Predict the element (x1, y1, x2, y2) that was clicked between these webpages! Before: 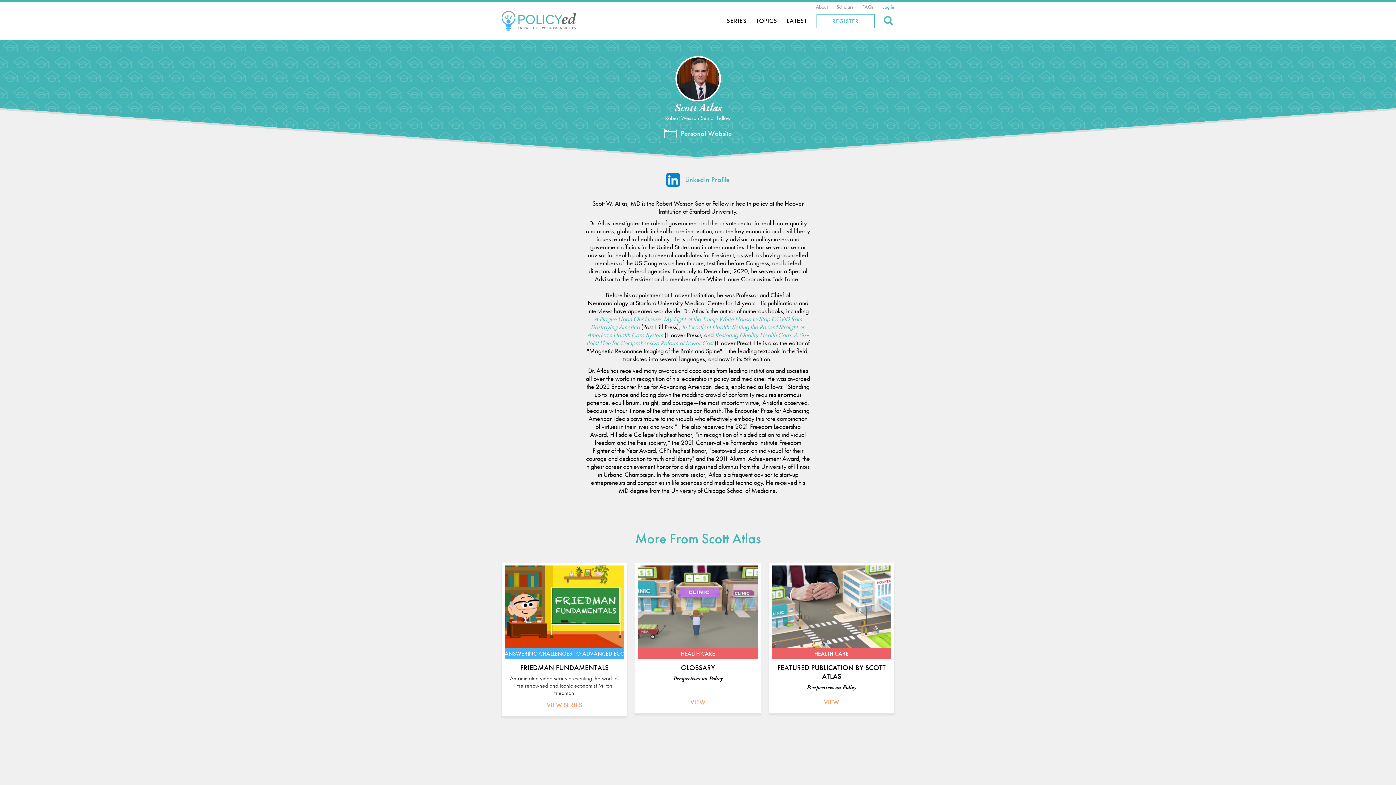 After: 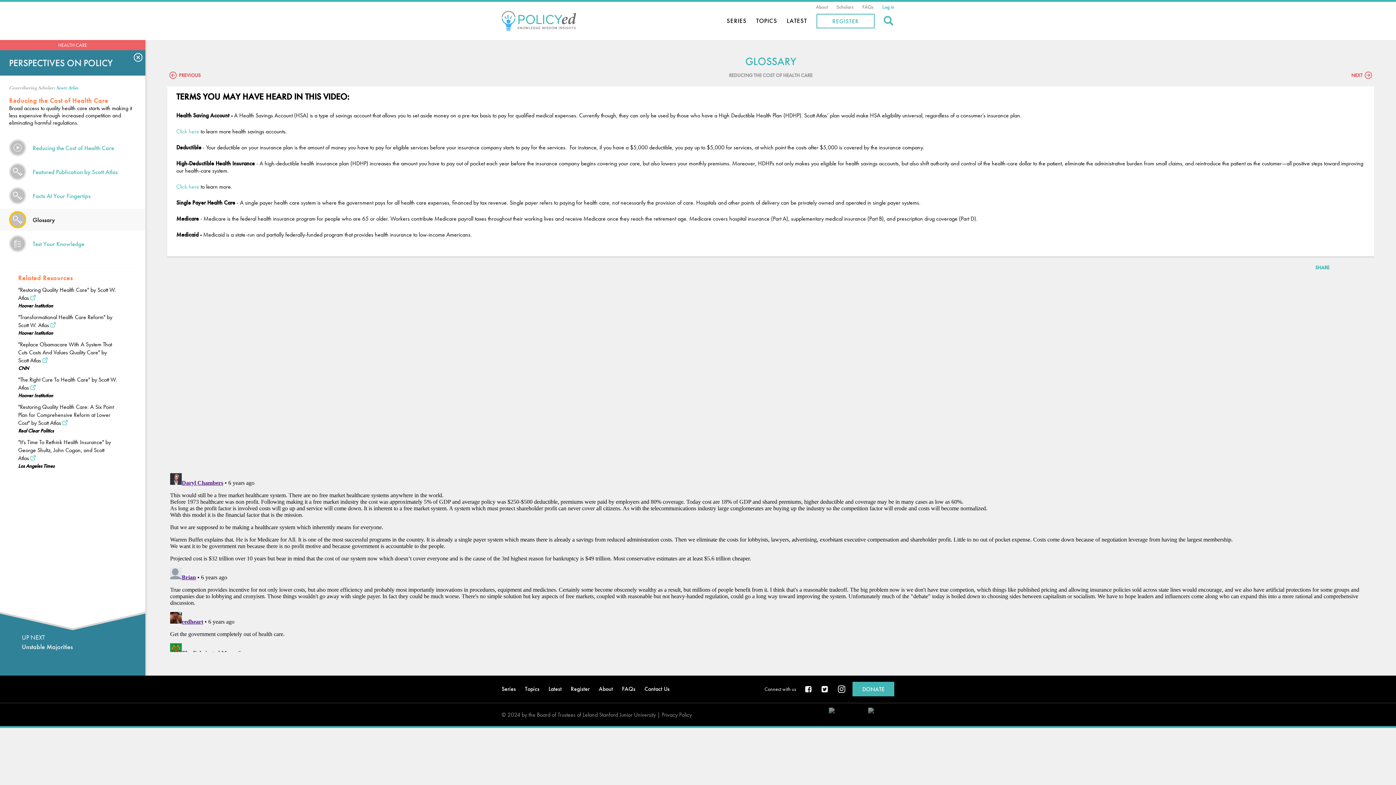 Action: label: VIEW bbox: (690, 698, 705, 706)